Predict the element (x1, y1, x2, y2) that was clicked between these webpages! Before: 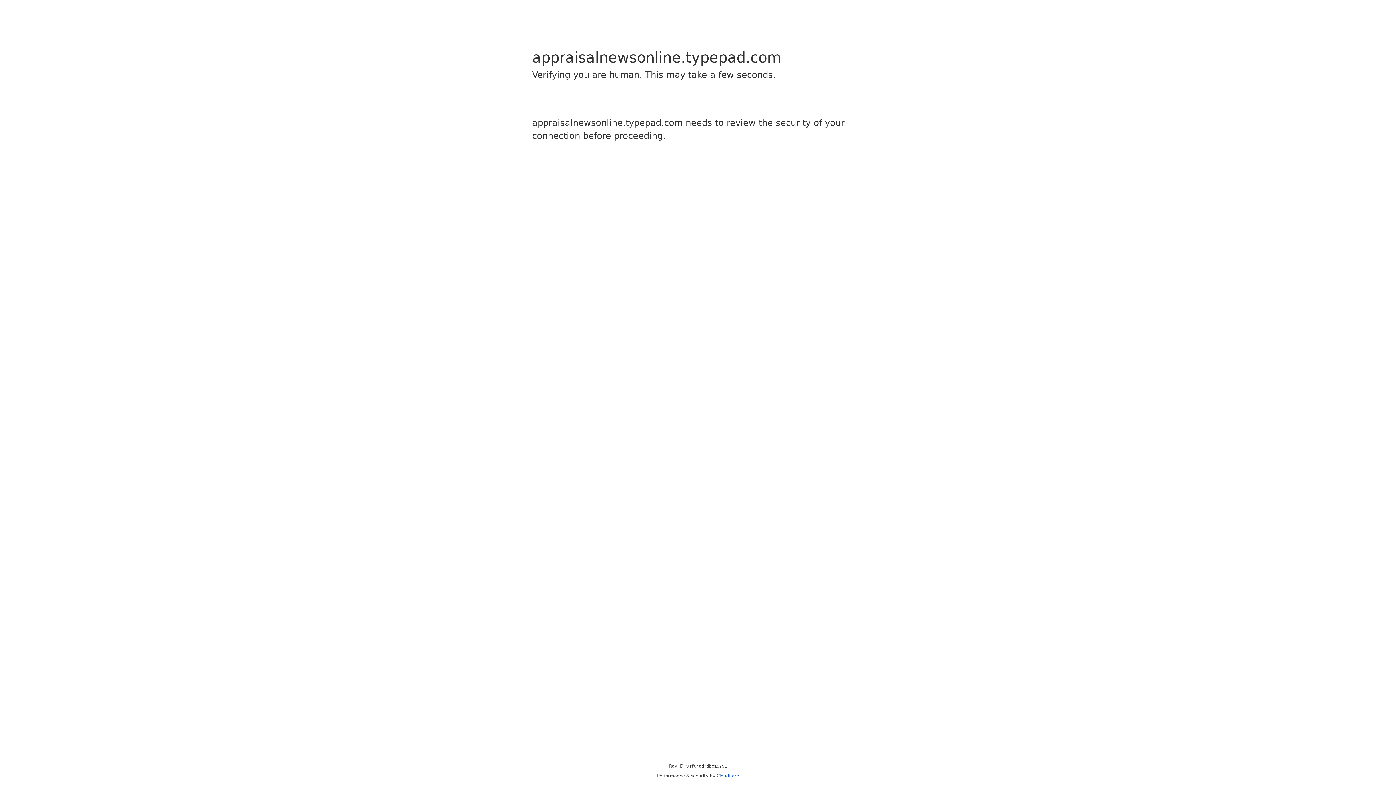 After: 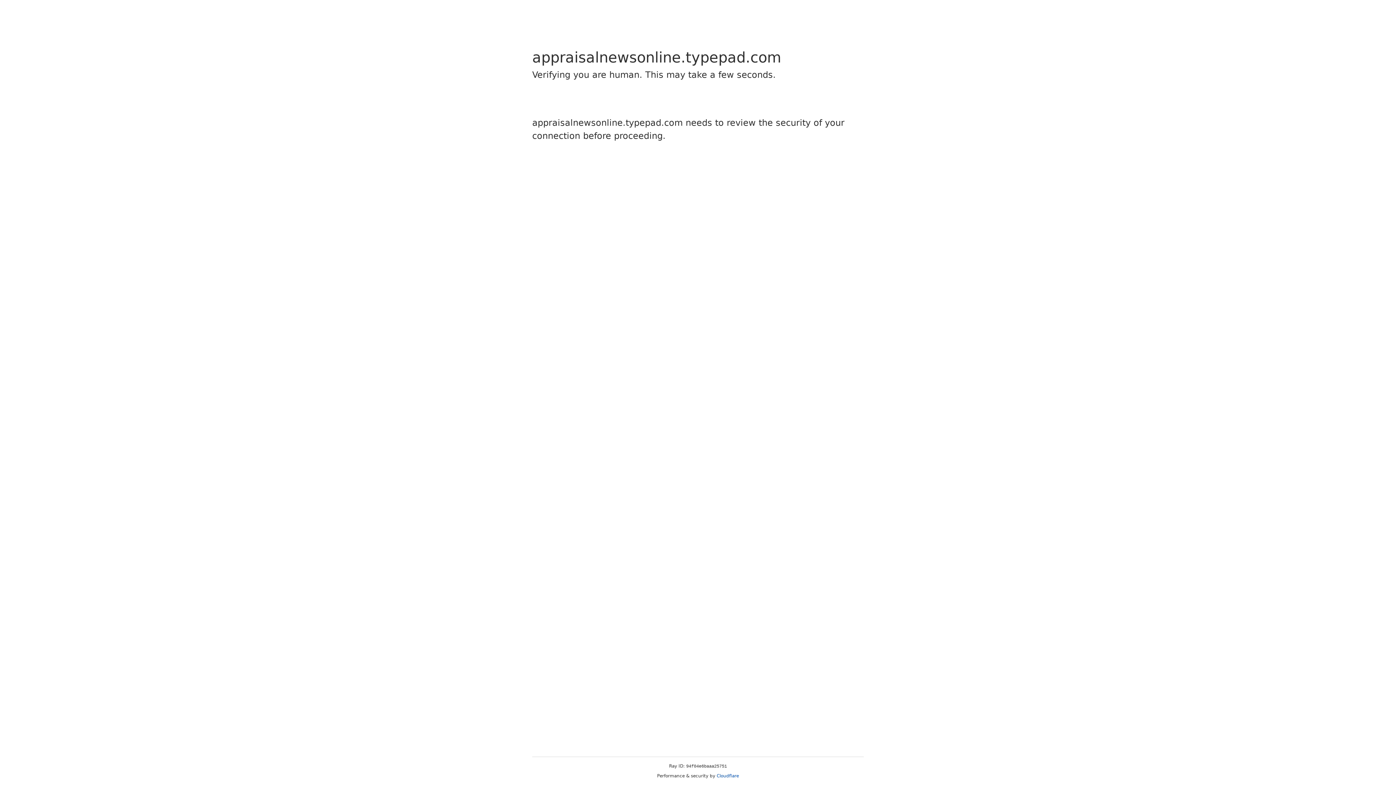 Action: bbox: (716, 773, 739, 778) label: Cloudflare